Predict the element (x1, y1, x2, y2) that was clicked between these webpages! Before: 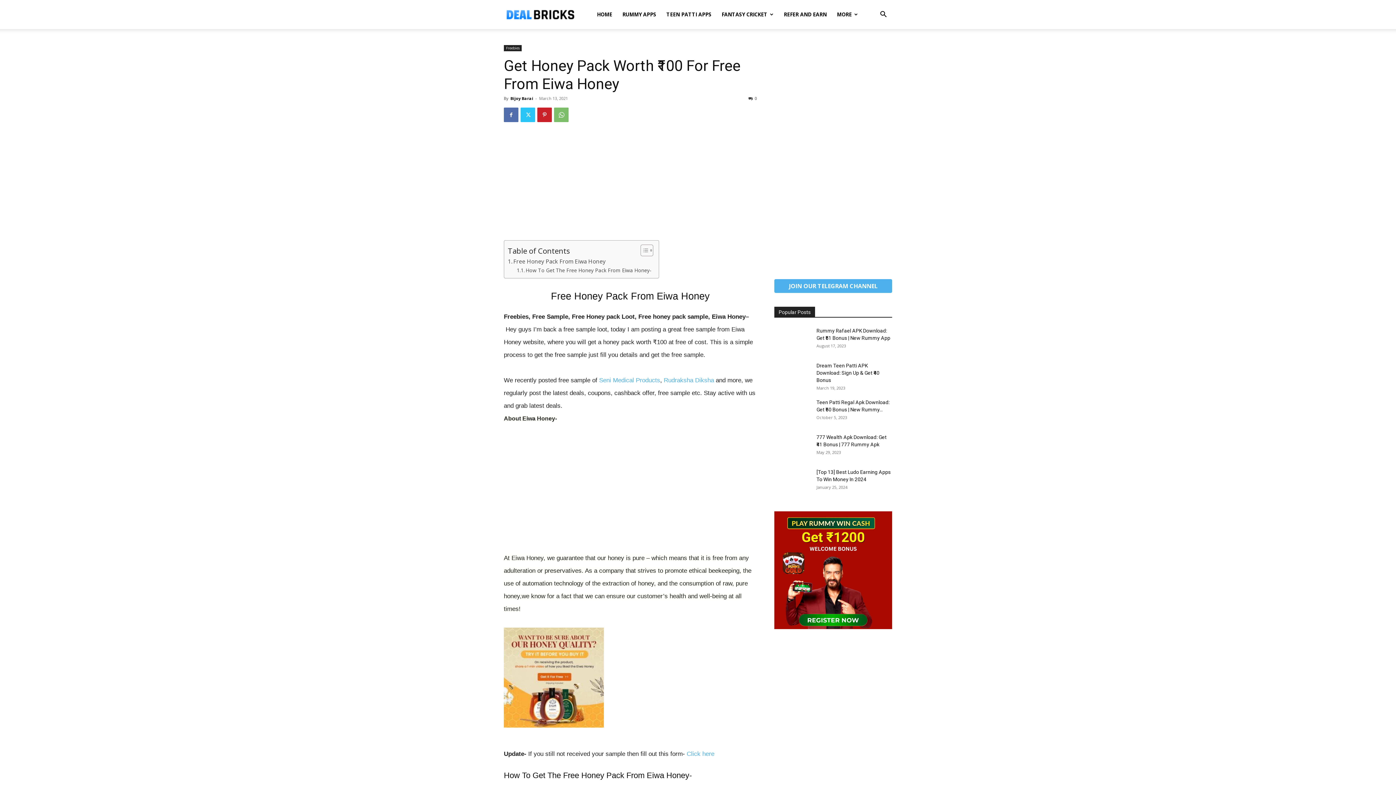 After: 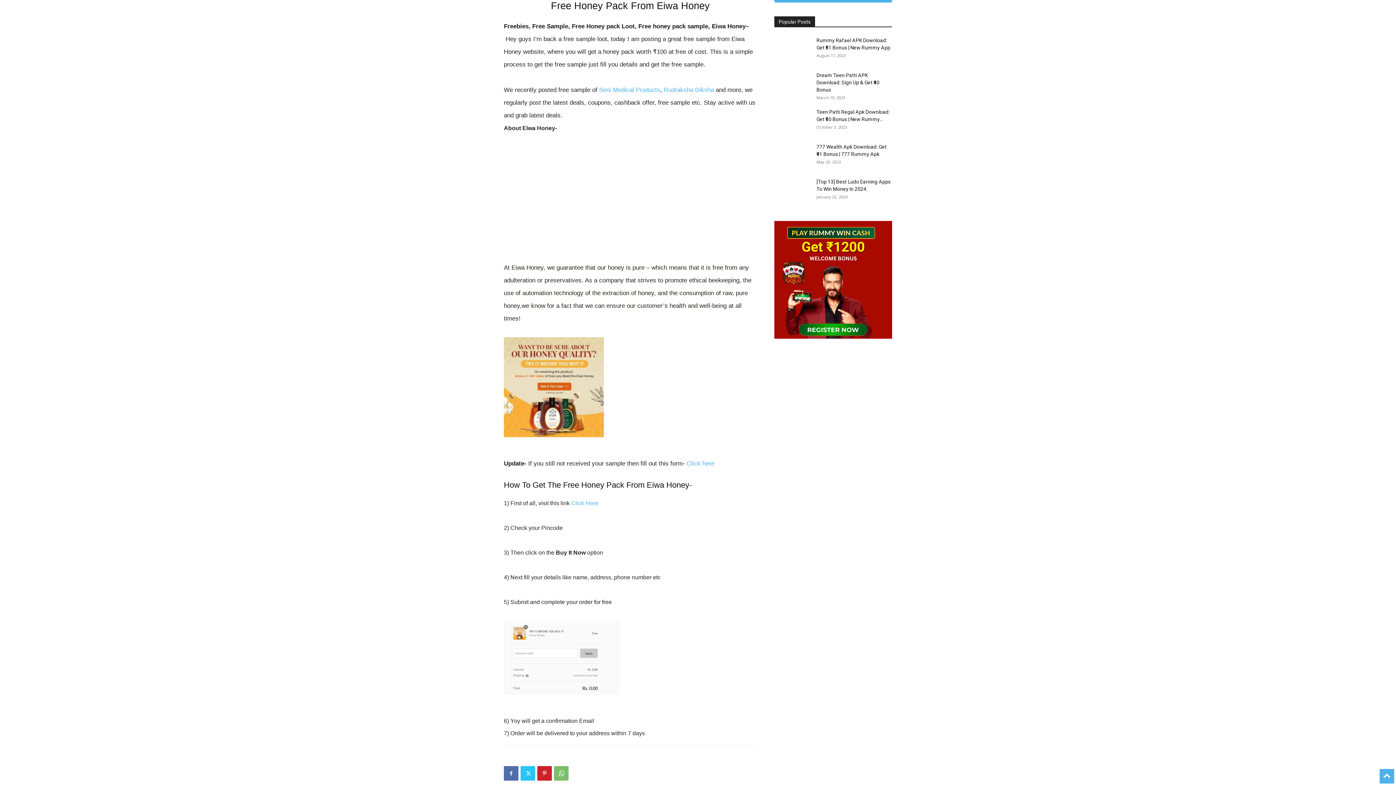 Action: label: Free Honey Pack From Eiwa Honey bbox: (508, 257, 605, 265)